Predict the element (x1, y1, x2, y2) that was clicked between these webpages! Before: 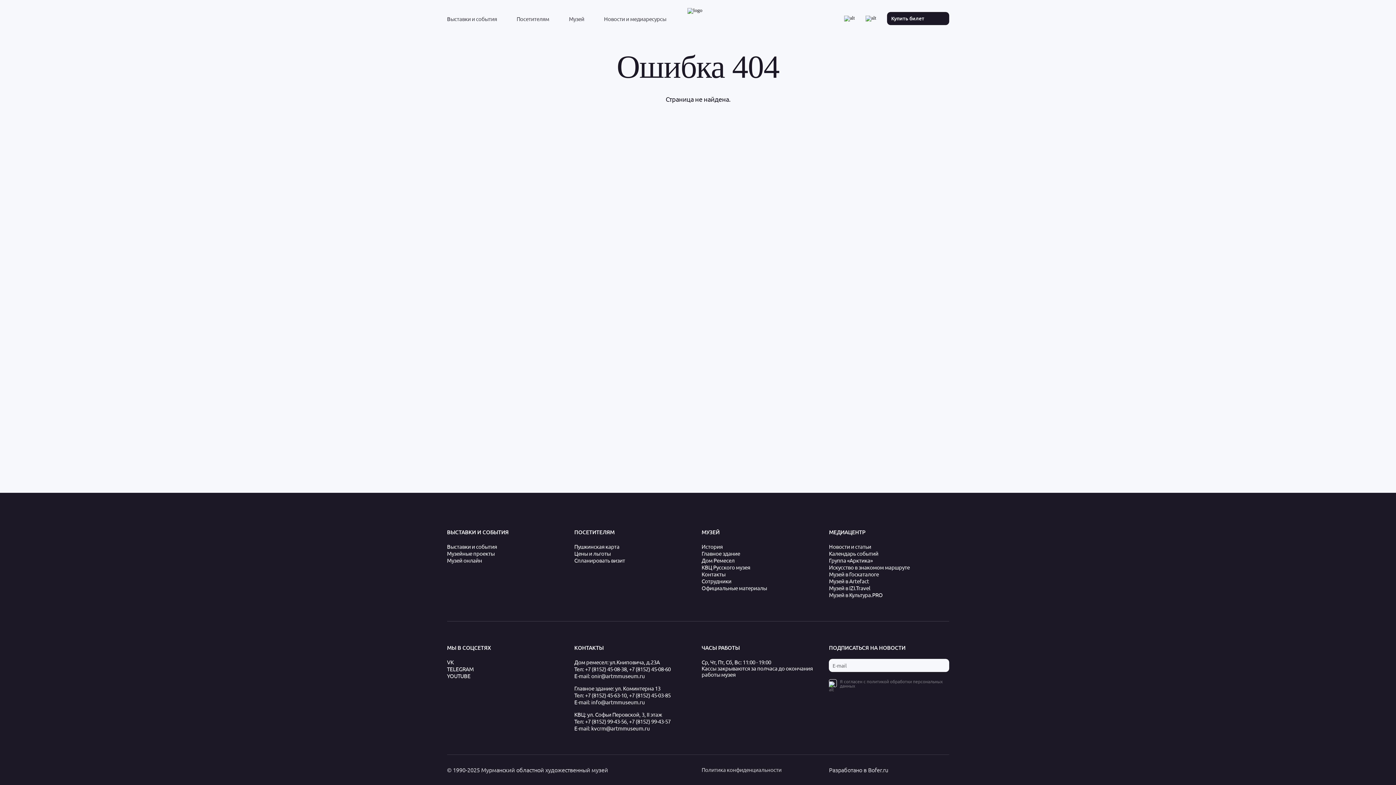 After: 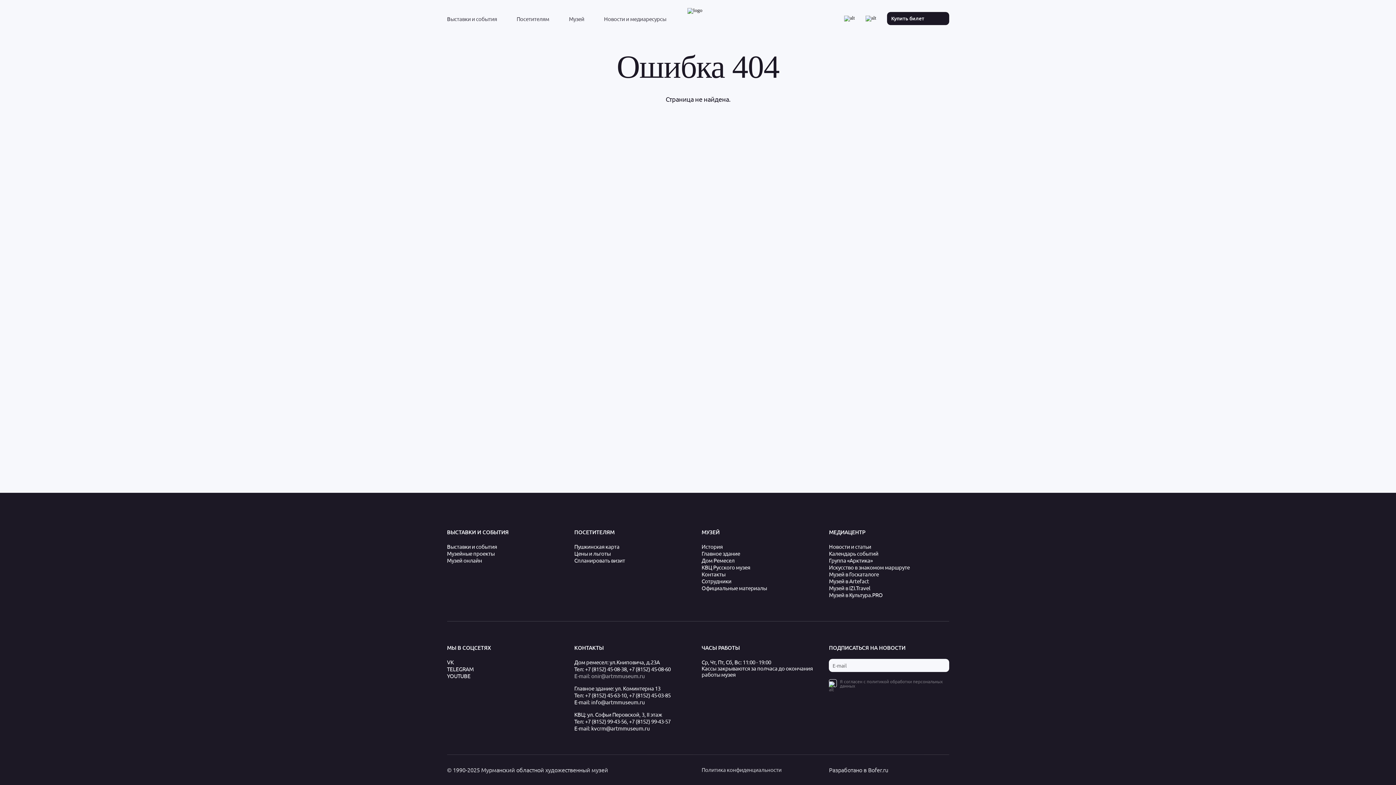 Action: bbox: (574, 672, 694, 679) label: E-mail: onir@artmmuseum.ru